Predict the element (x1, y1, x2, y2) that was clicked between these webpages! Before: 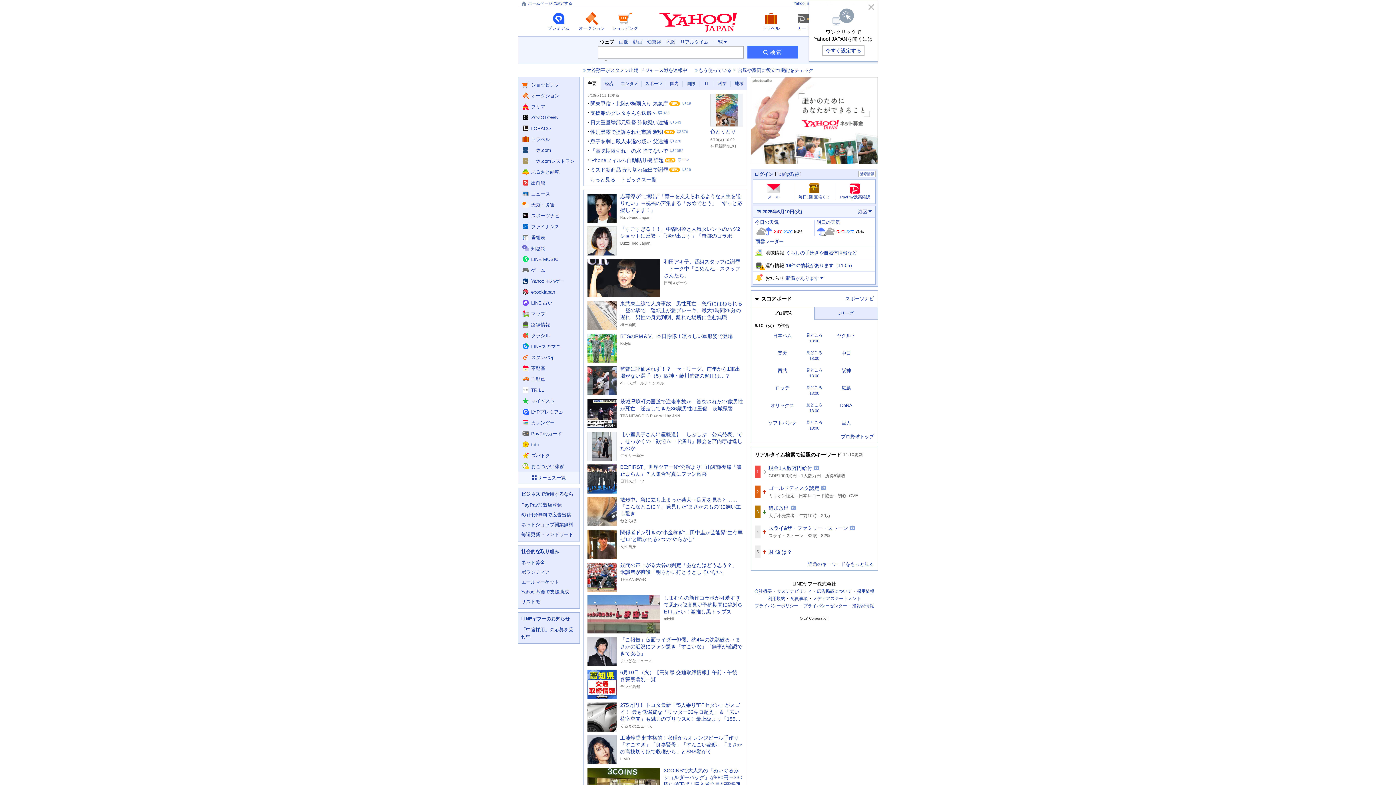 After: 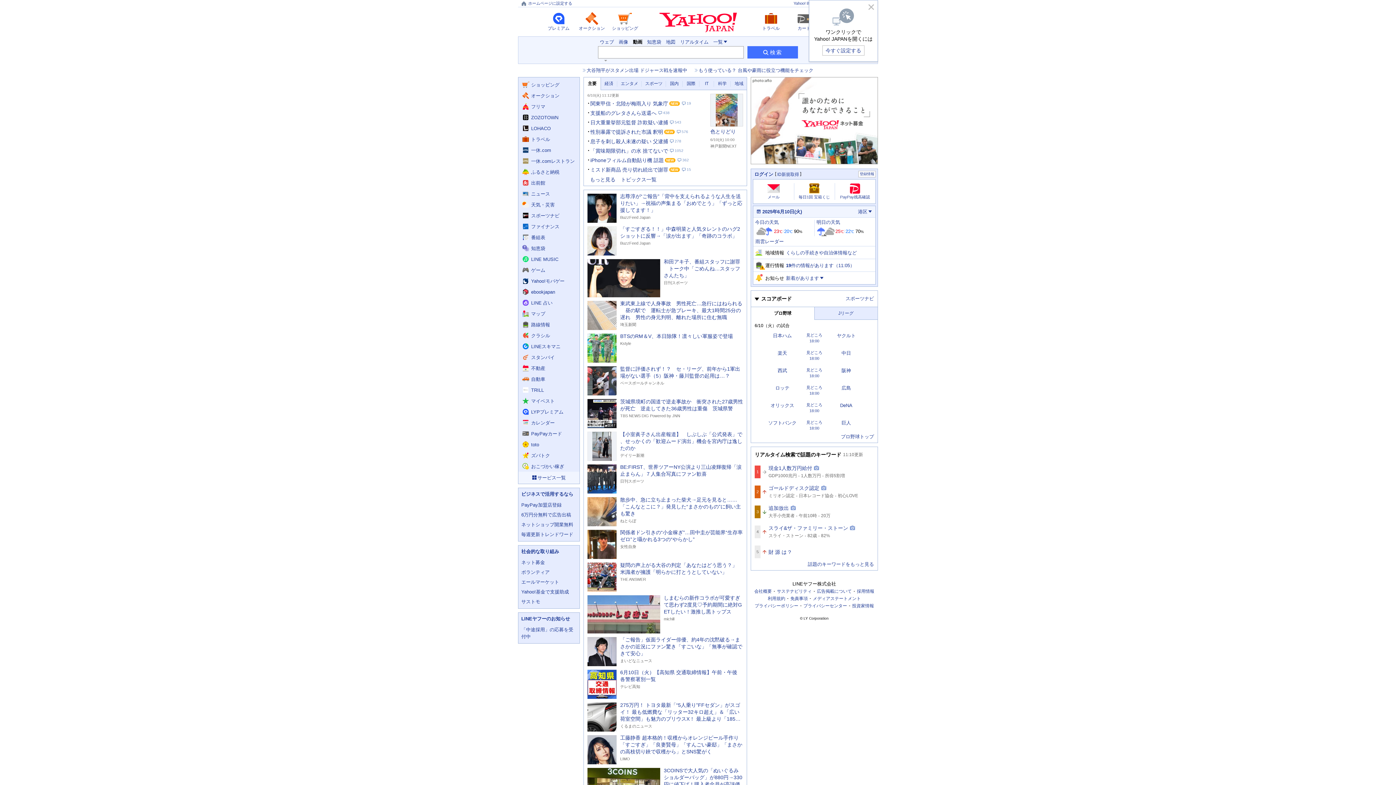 Action: label: 動画で検索 bbox: (633, 39, 642, 44)